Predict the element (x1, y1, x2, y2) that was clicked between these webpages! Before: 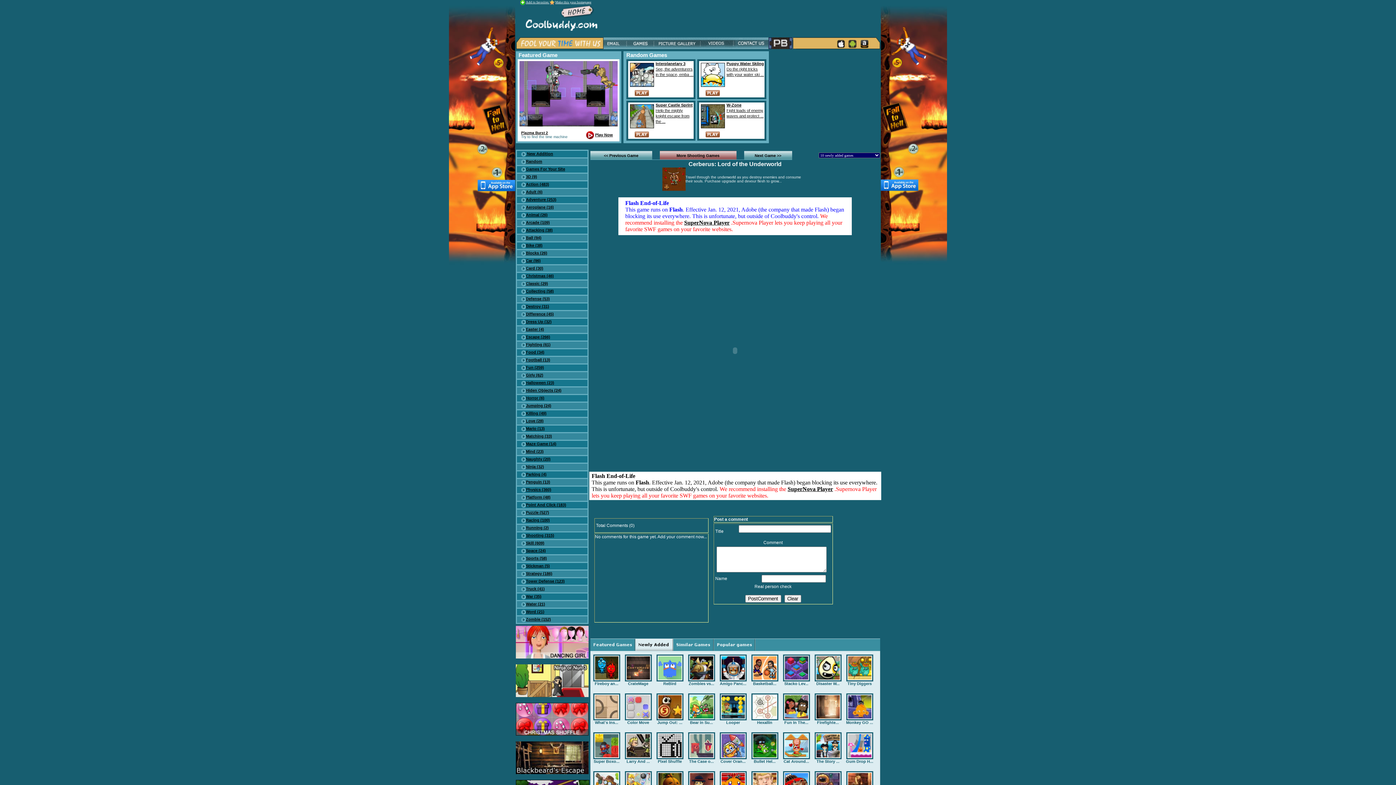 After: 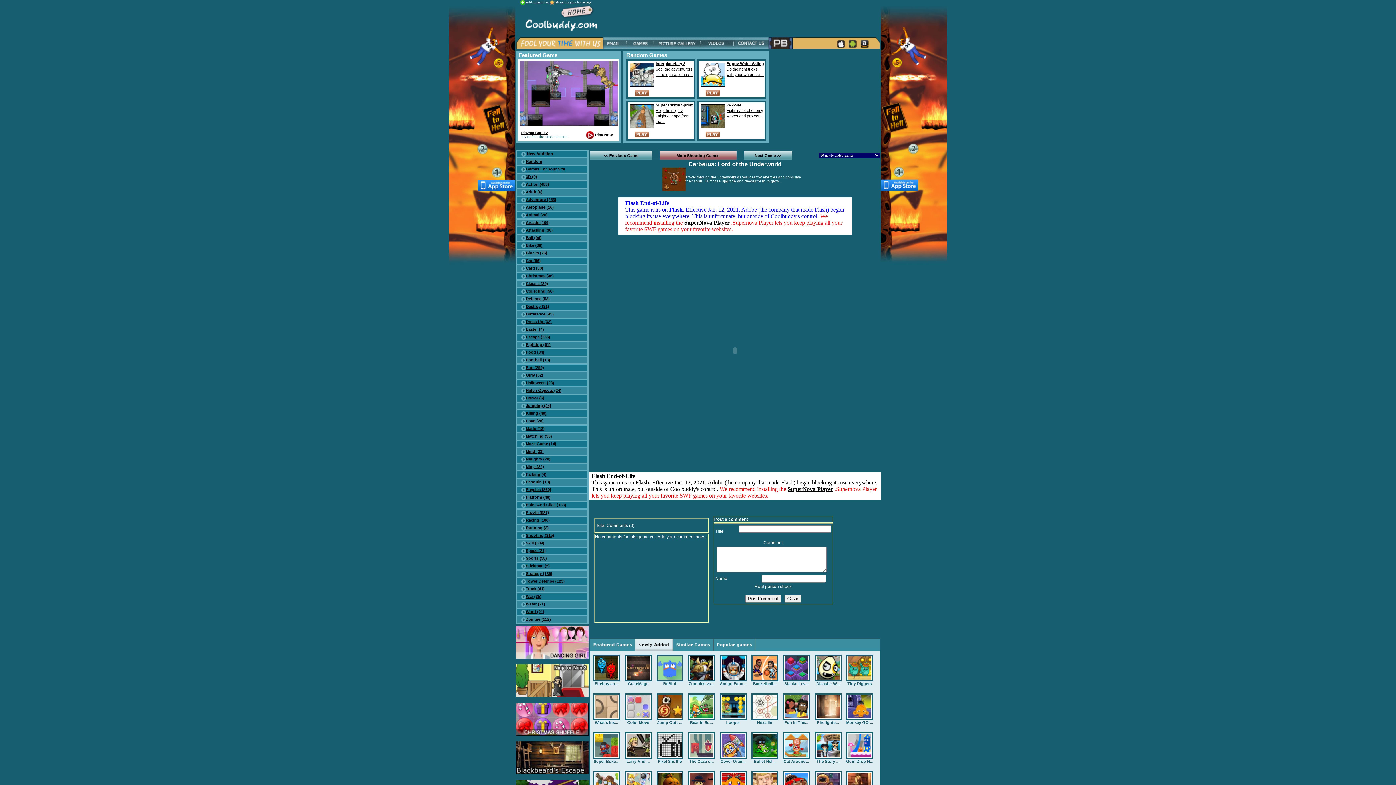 Action: bbox: (836, 42, 844, 49)